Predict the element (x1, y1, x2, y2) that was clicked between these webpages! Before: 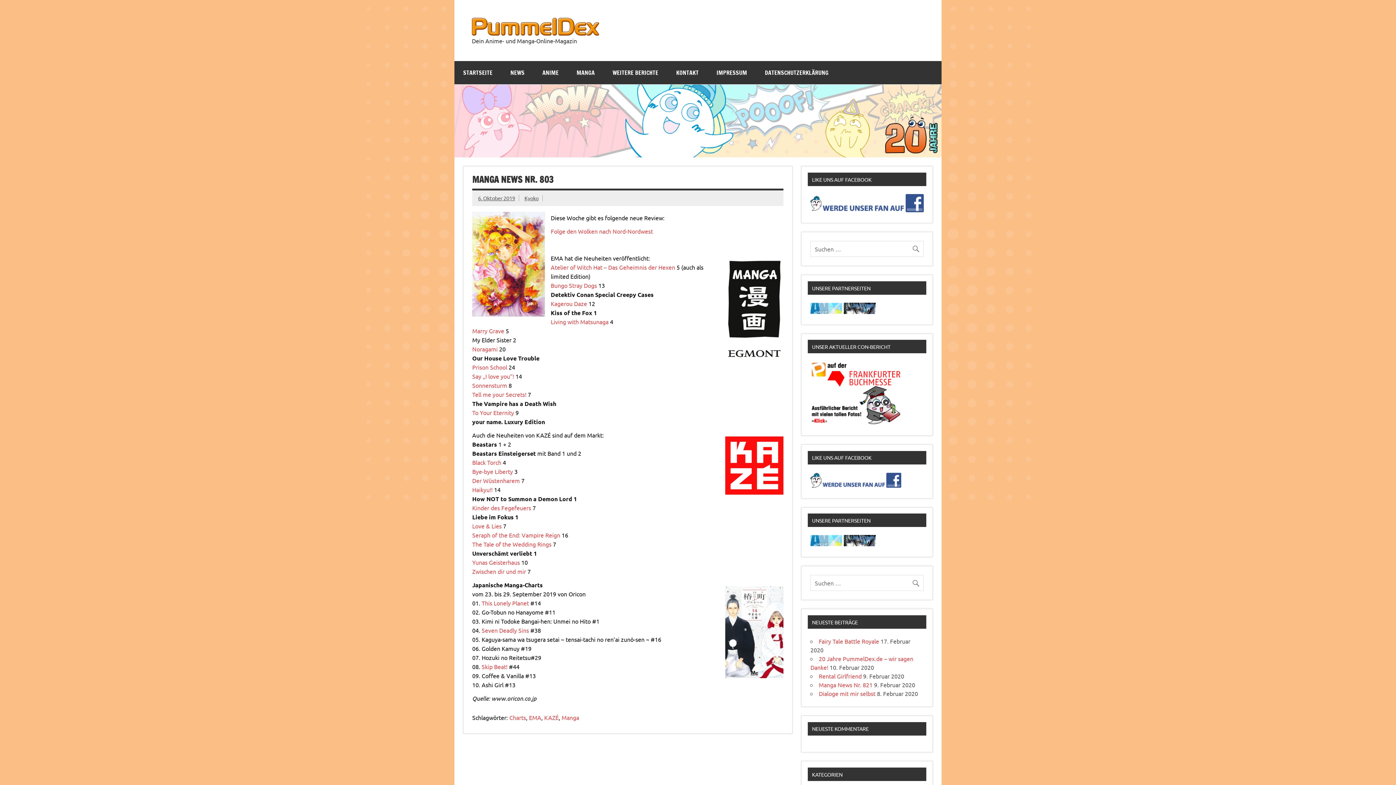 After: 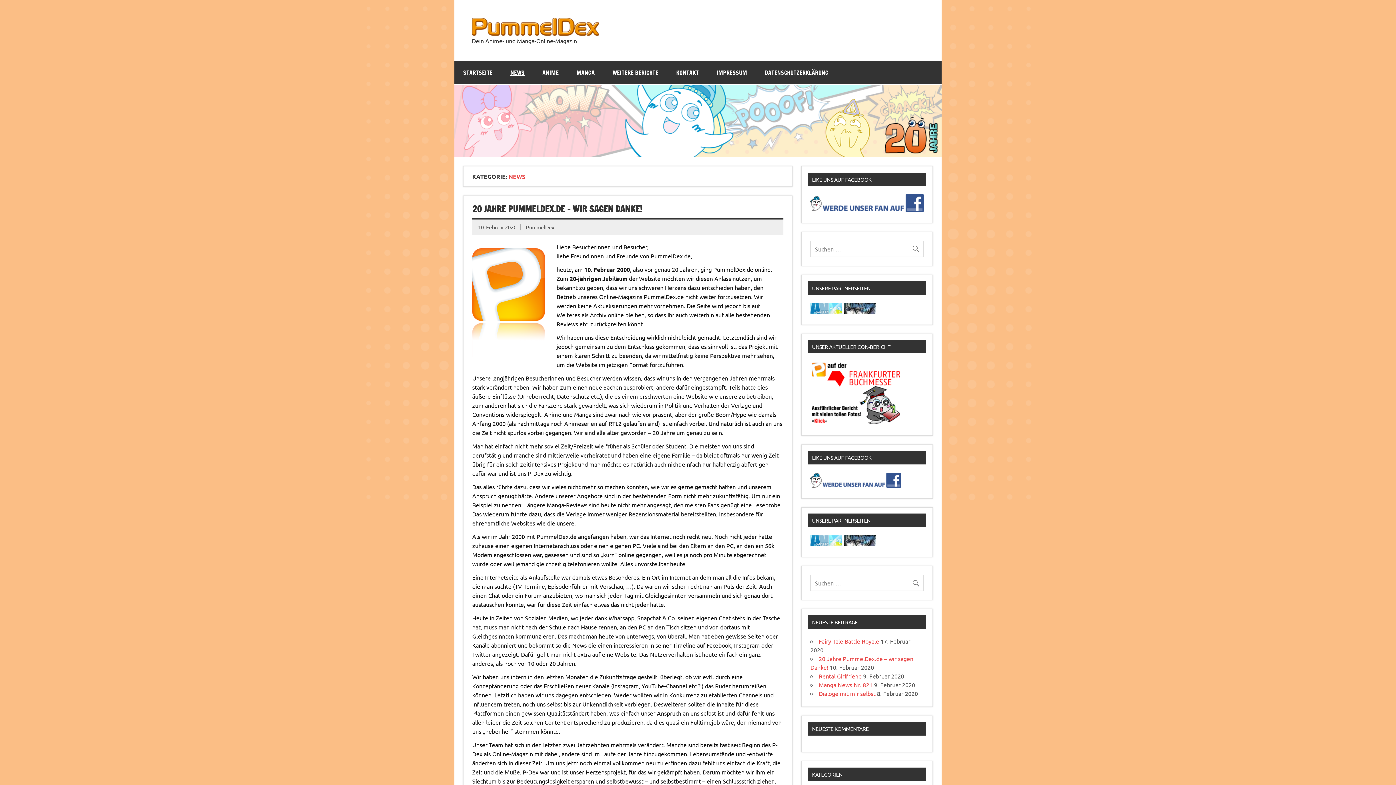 Action: bbox: (501, 61, 533, 84) label: NEWS